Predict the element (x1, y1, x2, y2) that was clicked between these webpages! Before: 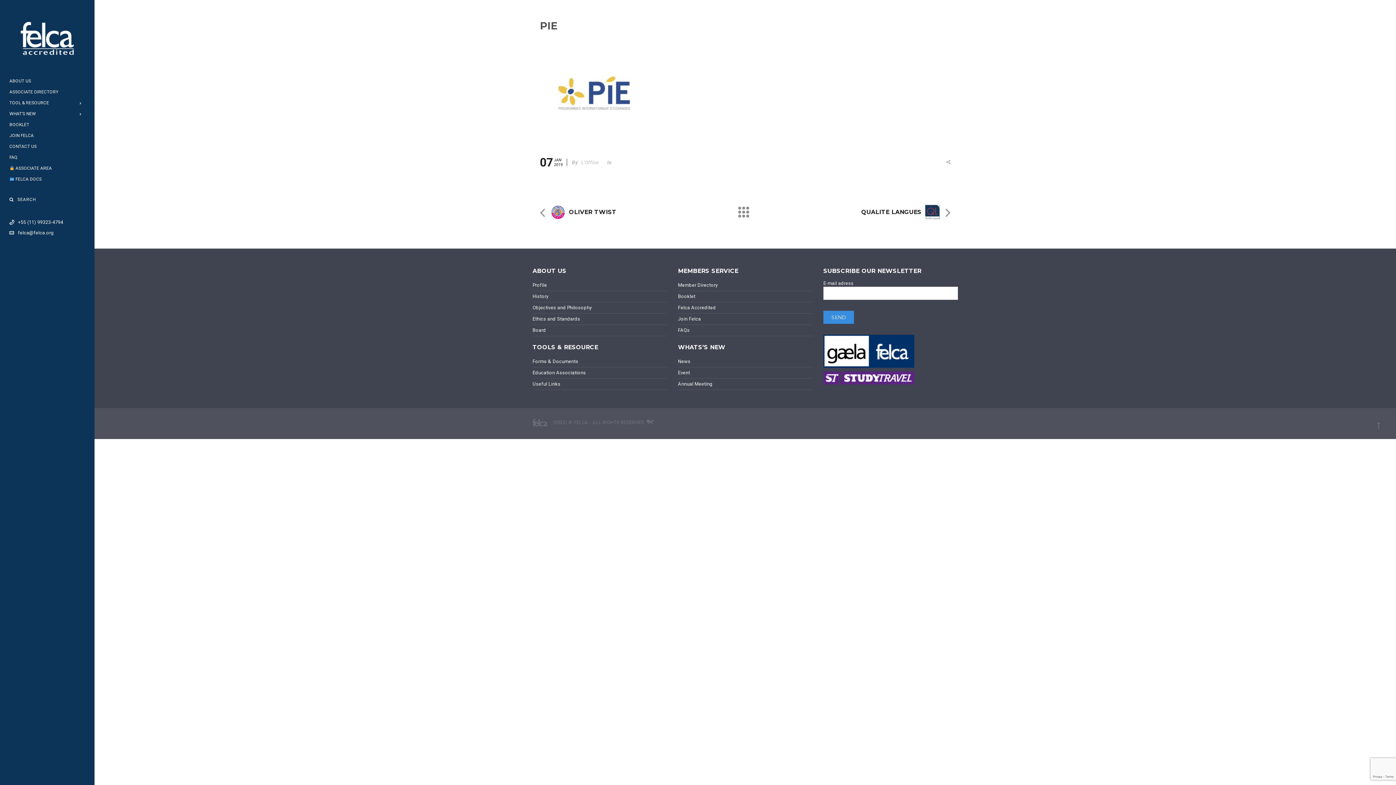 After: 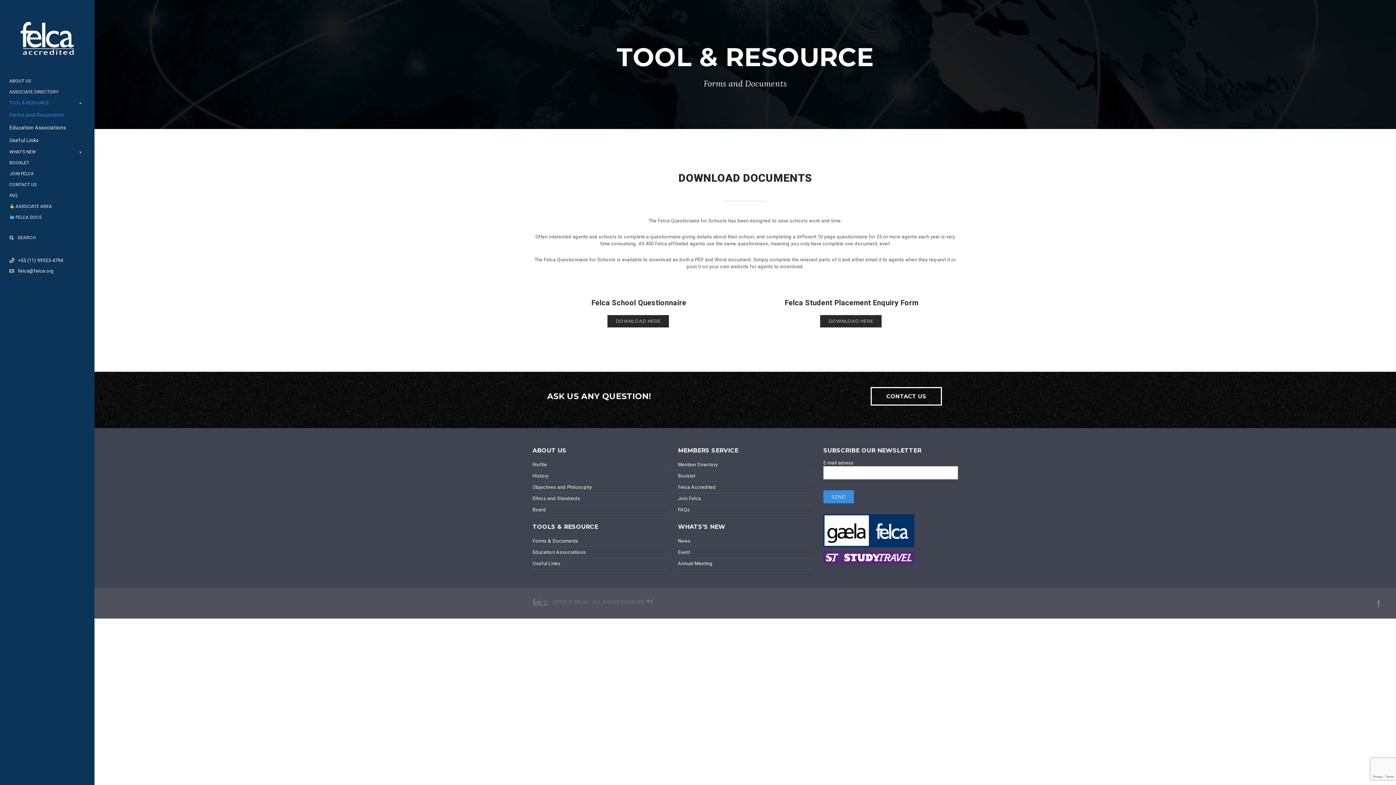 Action: bbox: (532, 356, 667, 367) label: Forms & Documents